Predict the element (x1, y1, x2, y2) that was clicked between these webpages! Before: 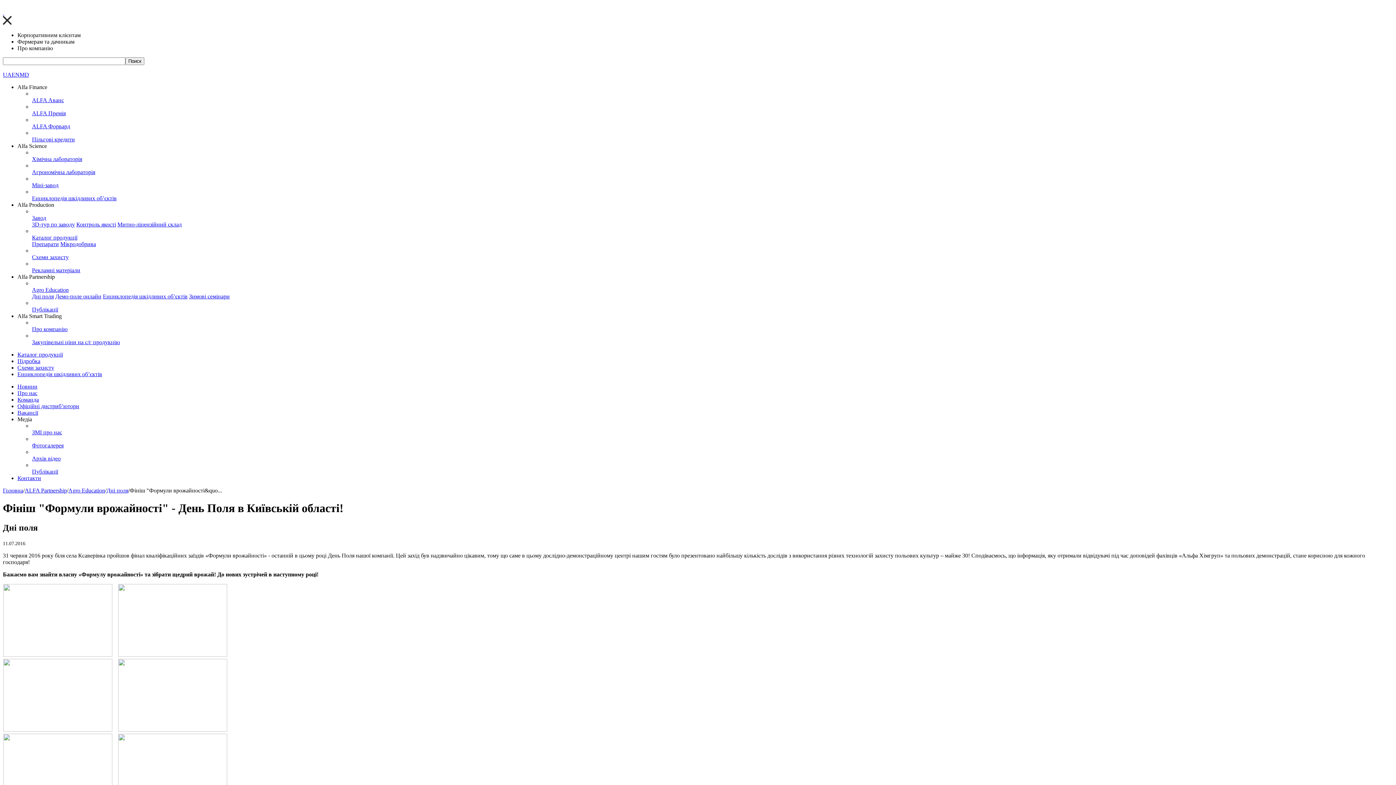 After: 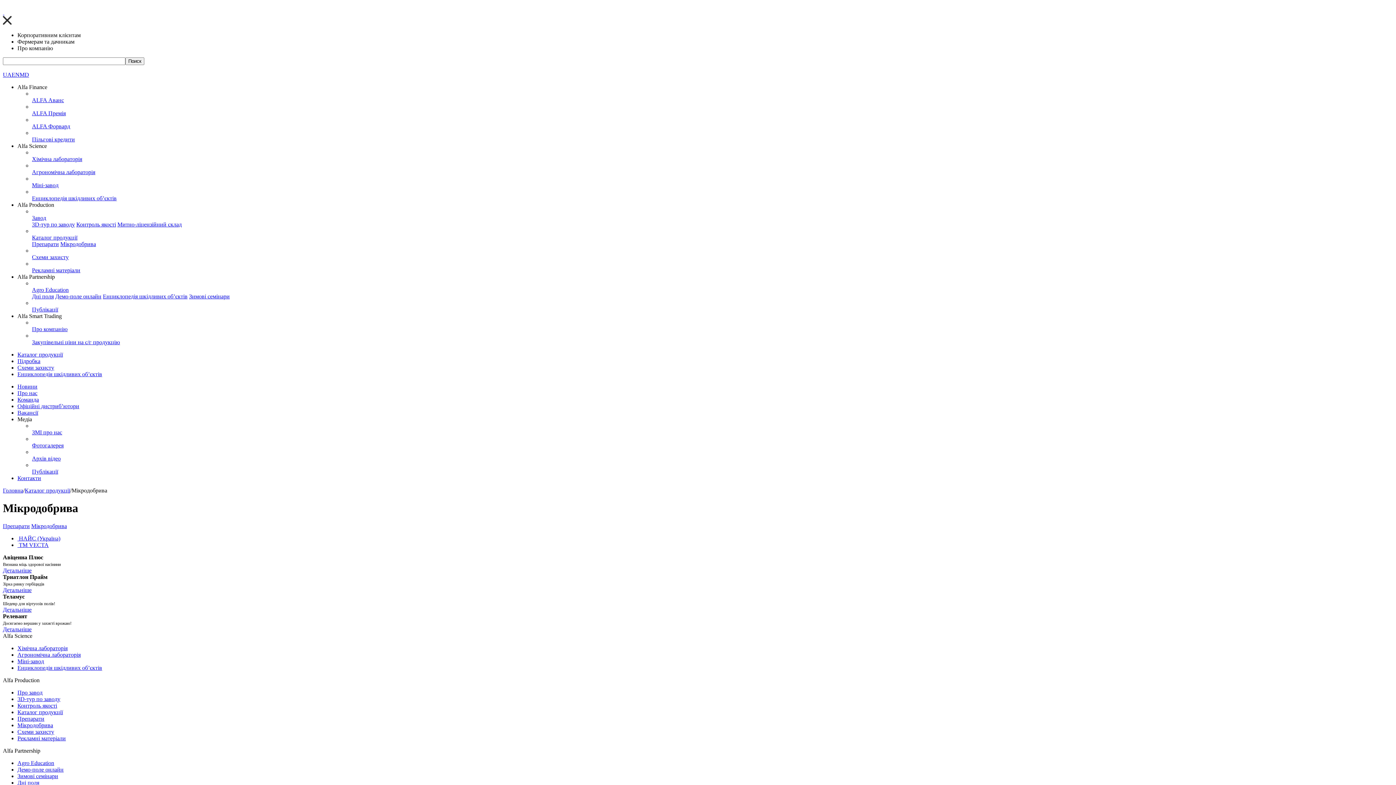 Action: label: Мікродобрива bbox: (60, 241, 96, 247)